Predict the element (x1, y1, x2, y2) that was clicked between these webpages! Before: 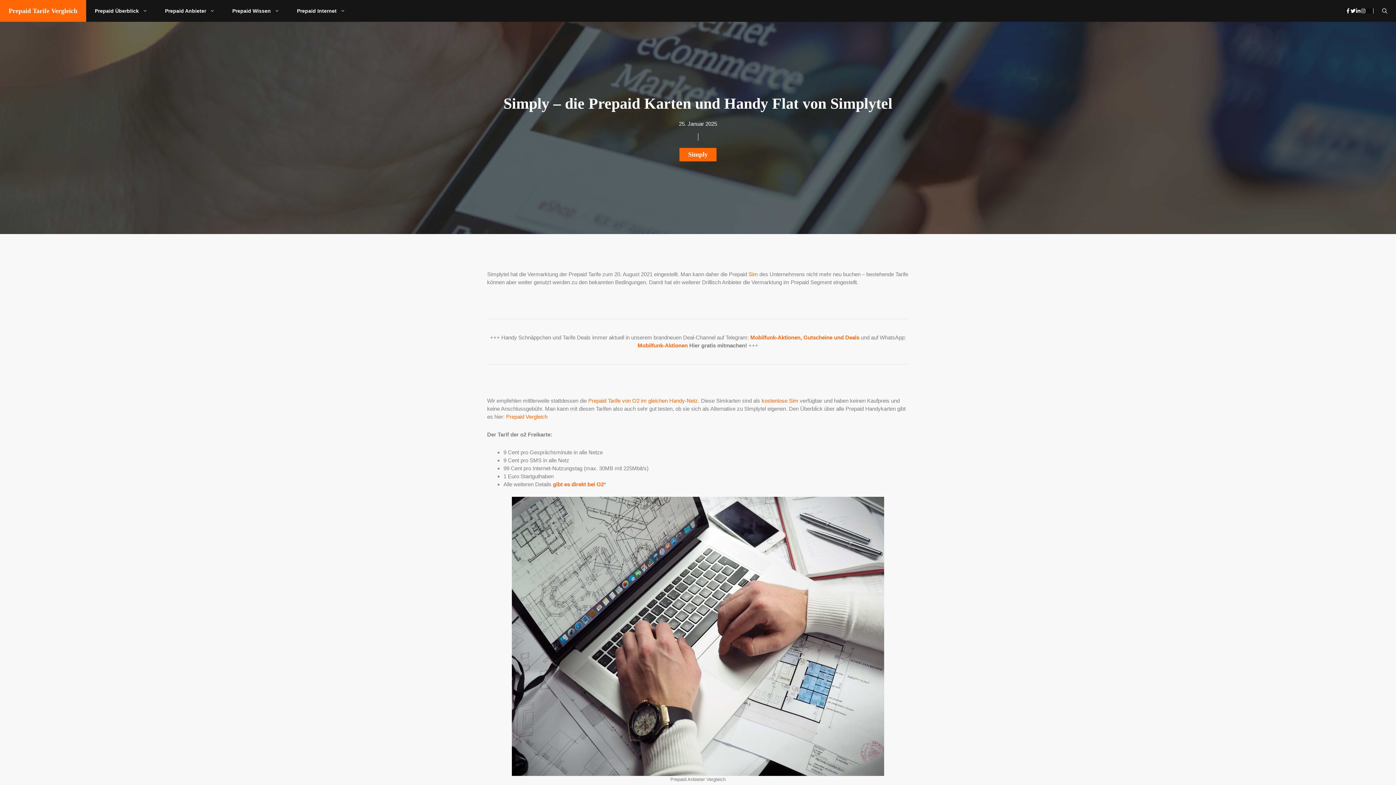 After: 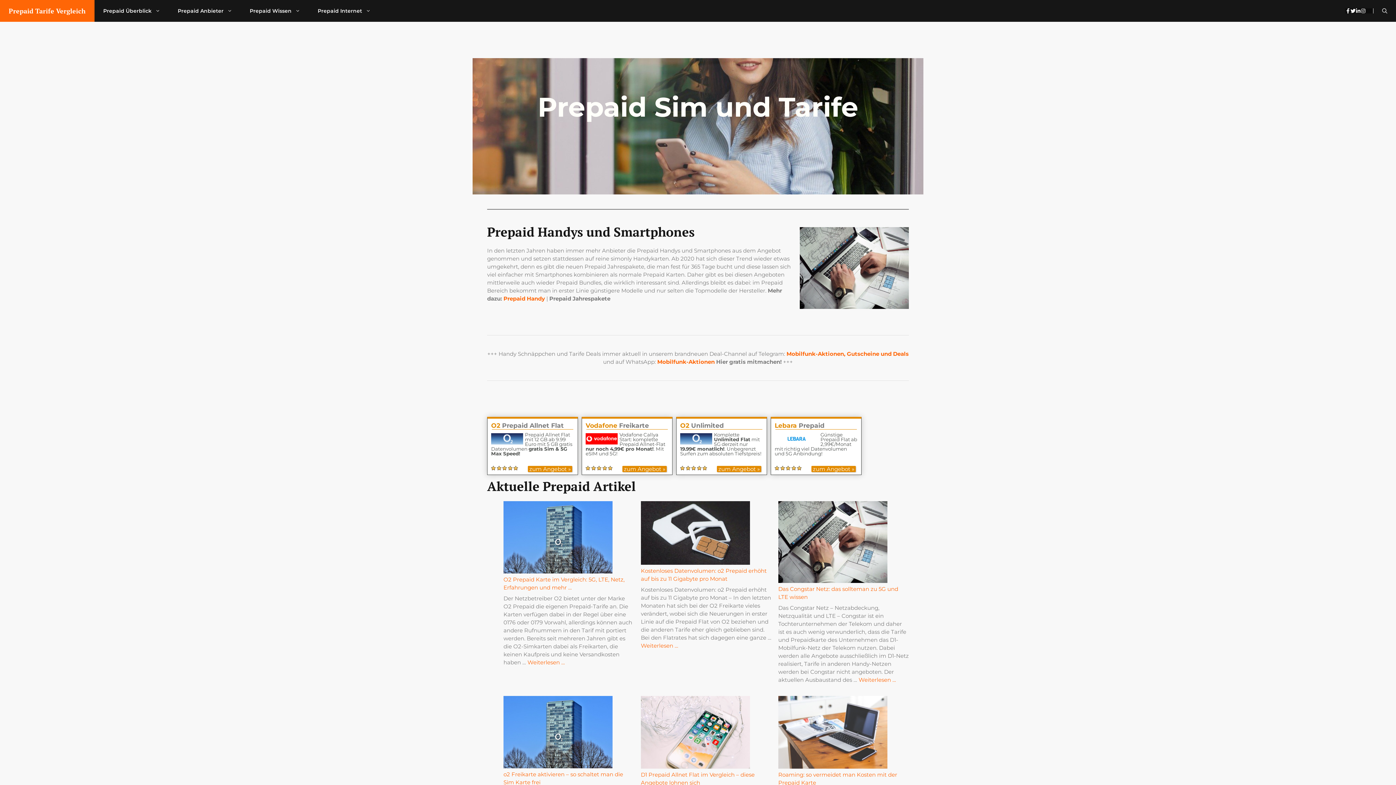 Action: bbox: (506, 413, 547, 420) label: Prepaid Vergleich